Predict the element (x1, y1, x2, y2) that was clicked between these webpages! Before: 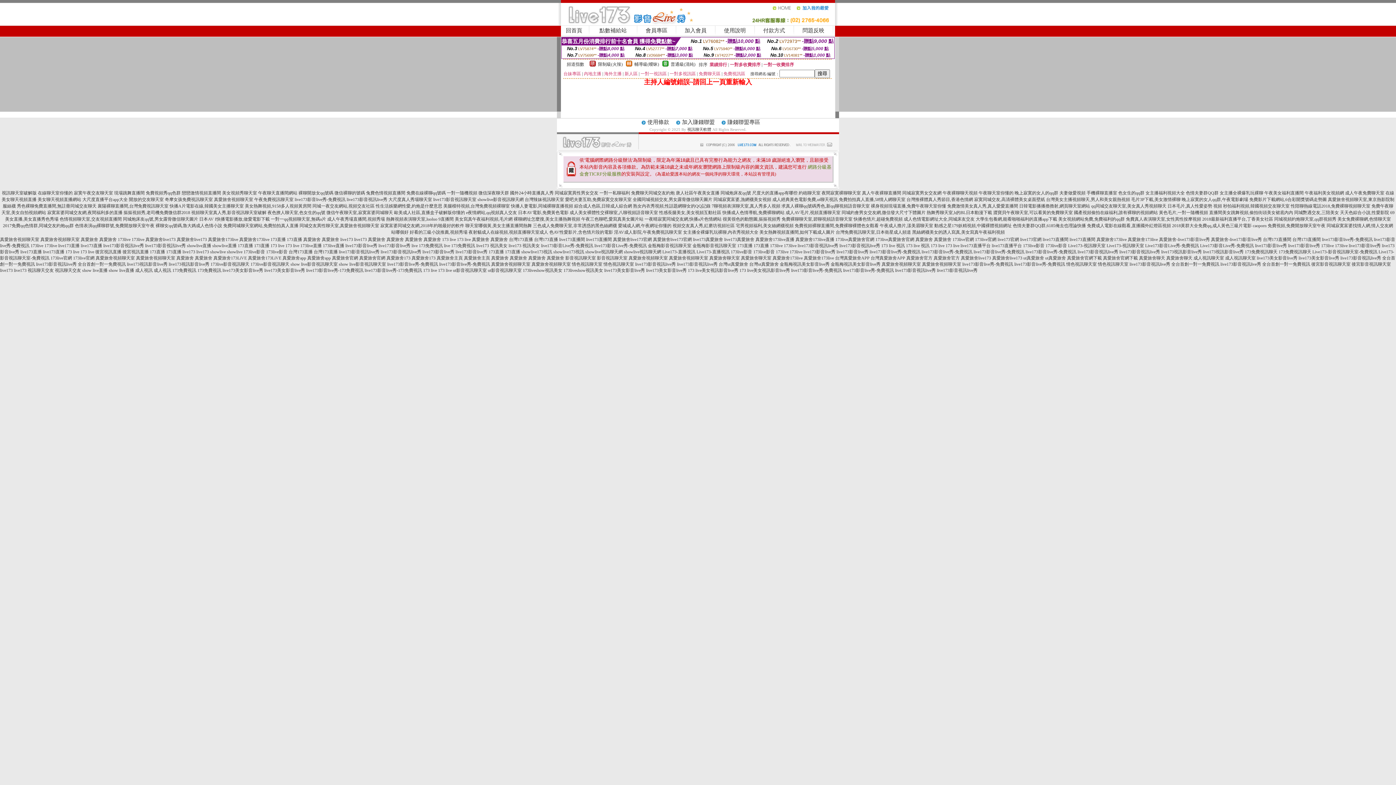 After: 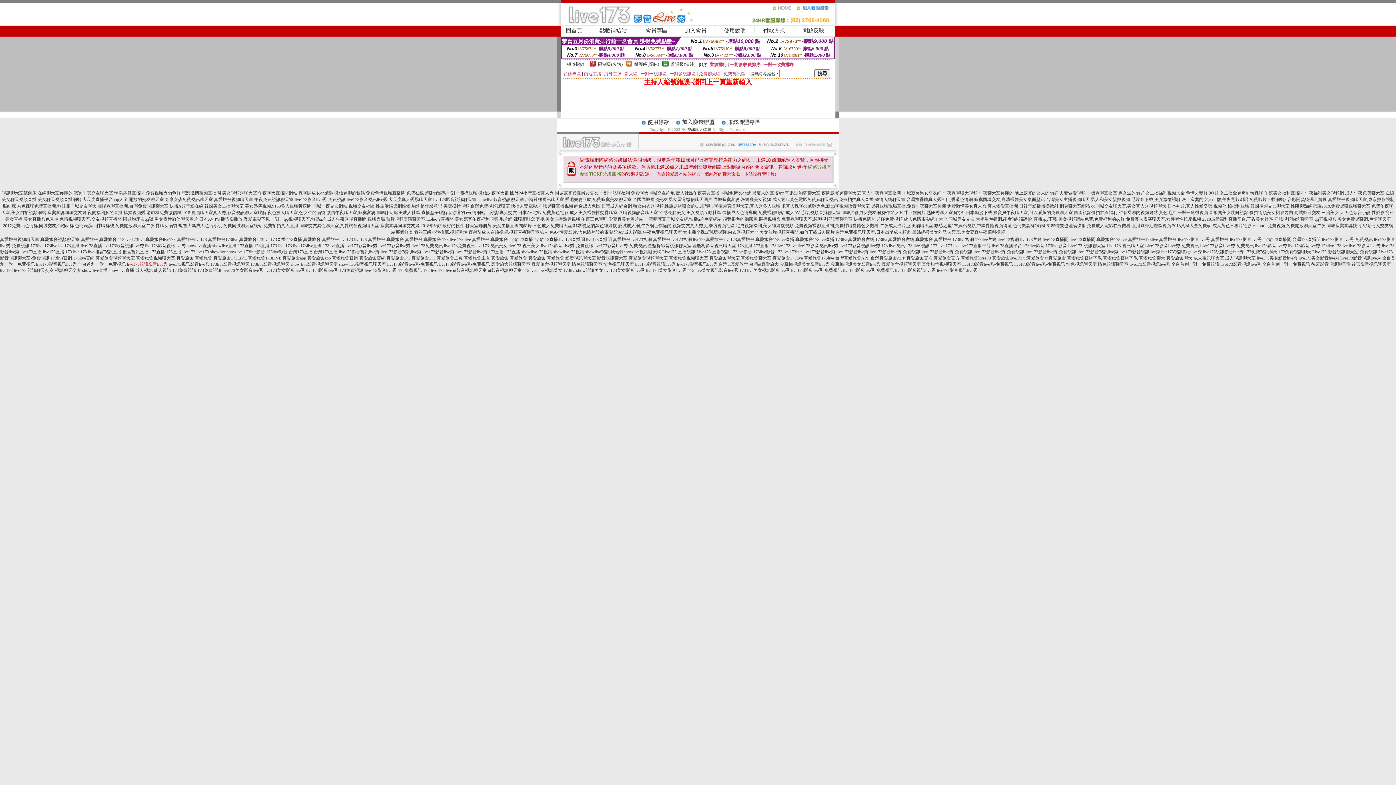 Action: label: live173視訊影音live秀 bbox: (126, 261, 167, 266)